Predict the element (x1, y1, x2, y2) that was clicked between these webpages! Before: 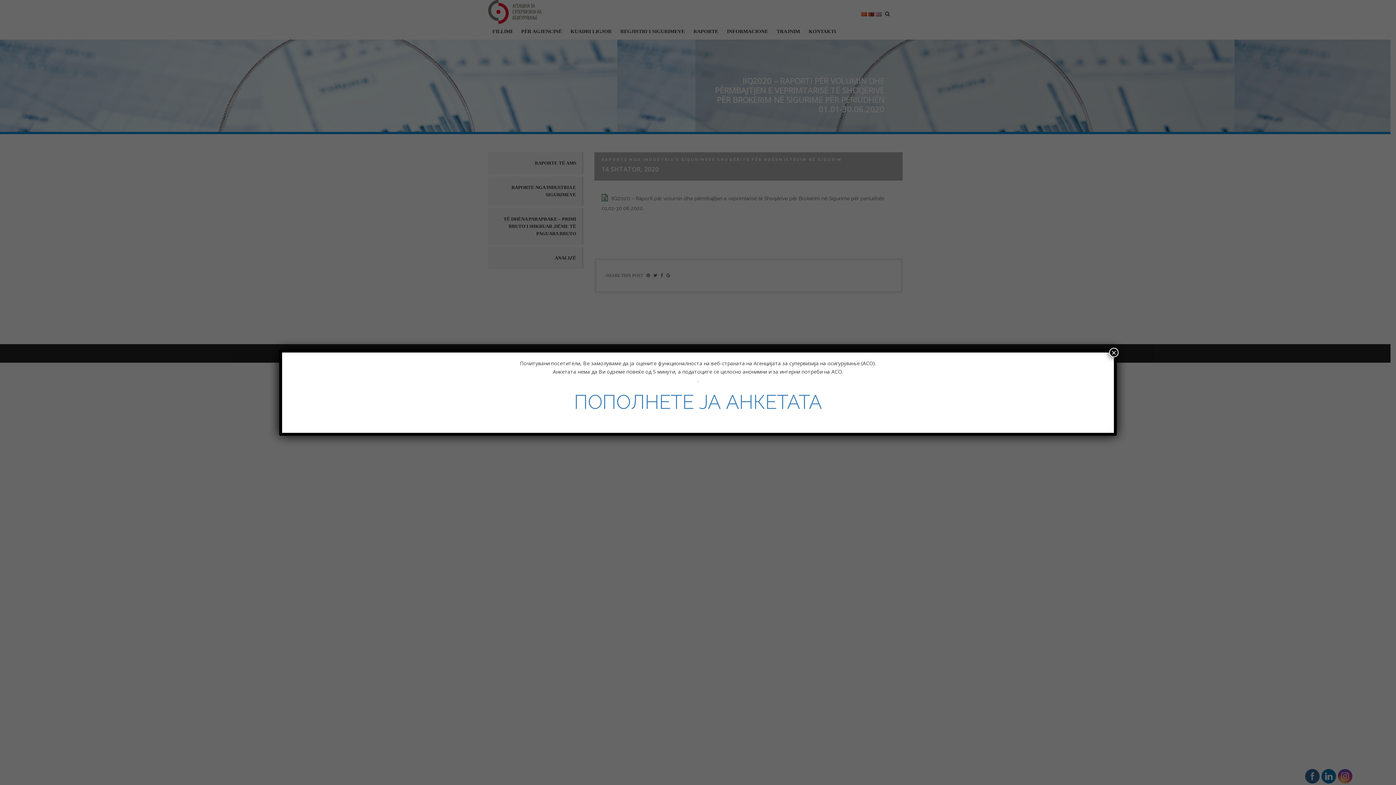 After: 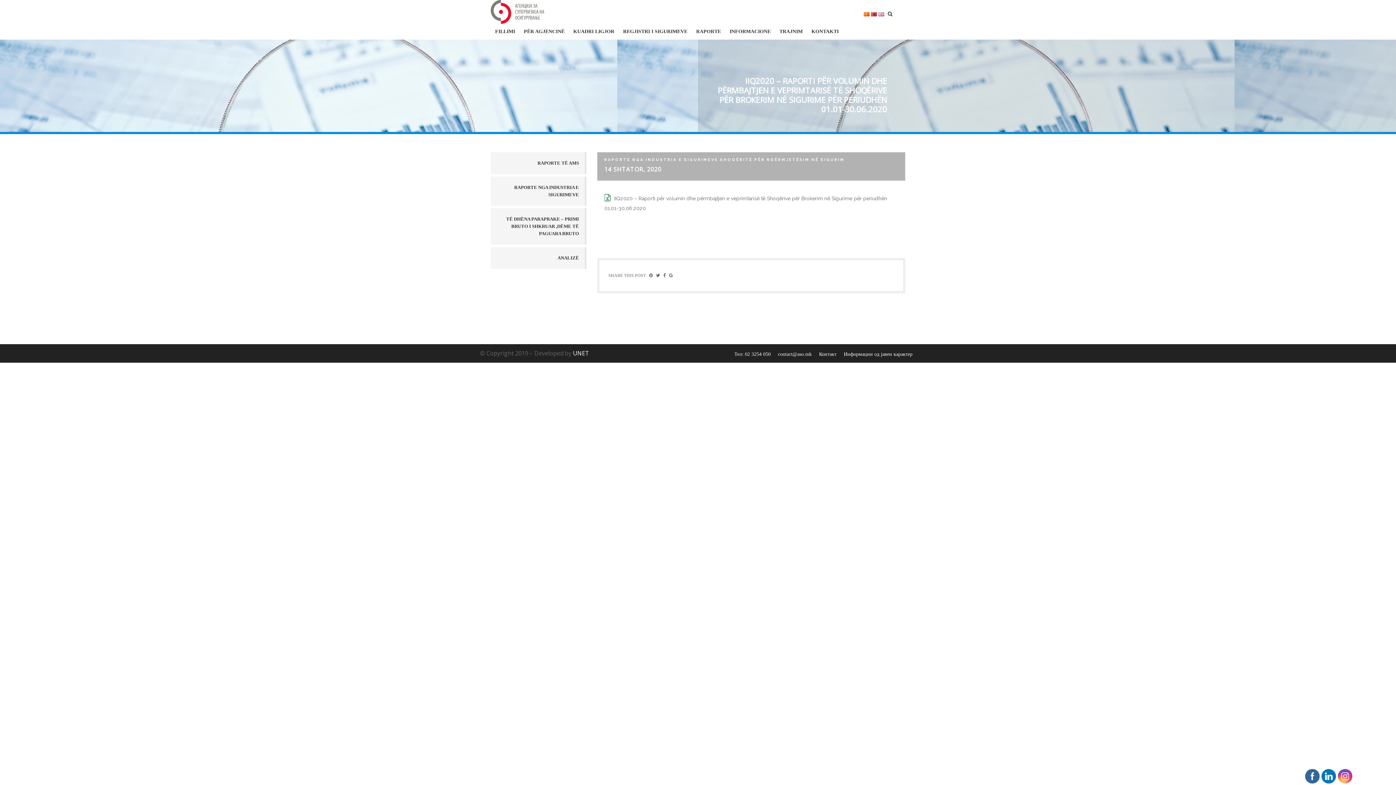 Action: bbox: (1109, 347, 1118, 357) label: Close